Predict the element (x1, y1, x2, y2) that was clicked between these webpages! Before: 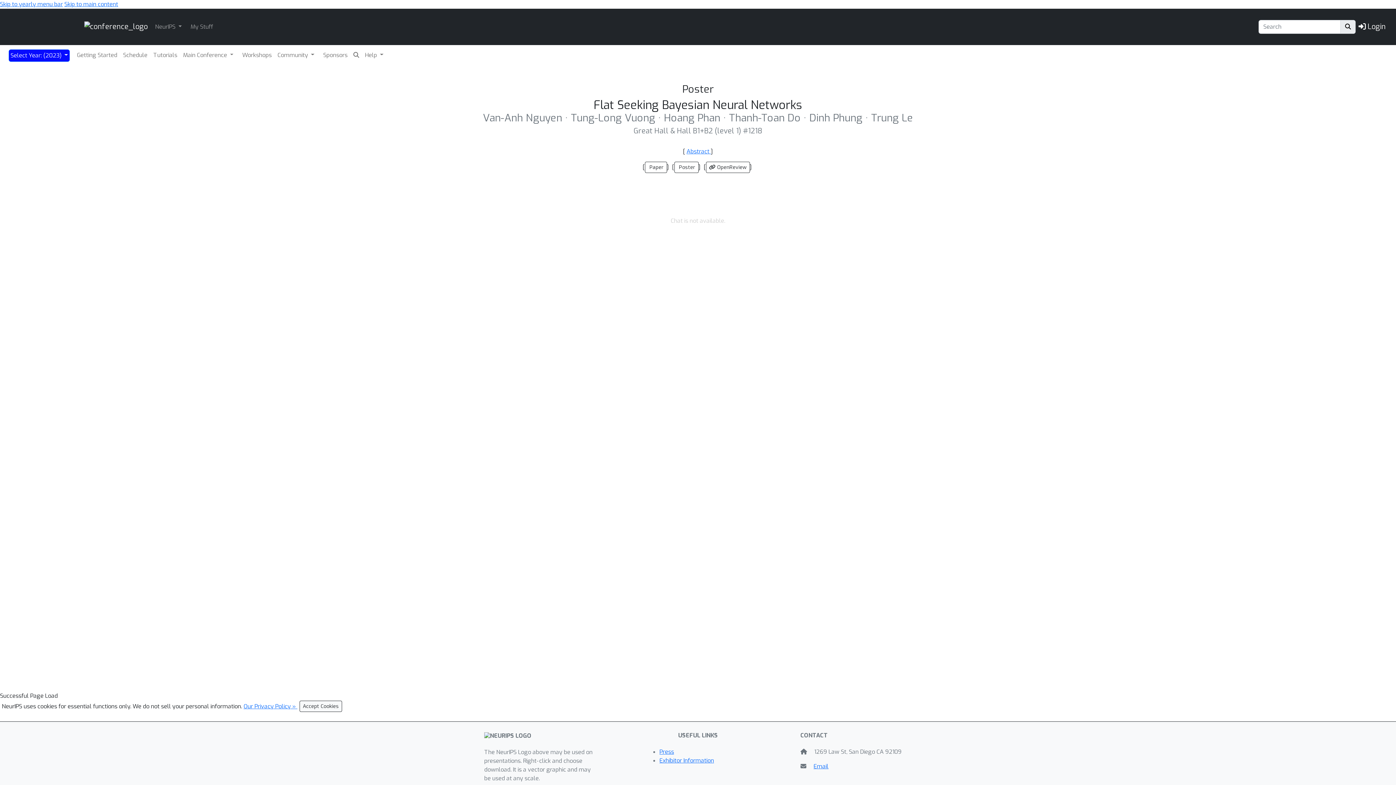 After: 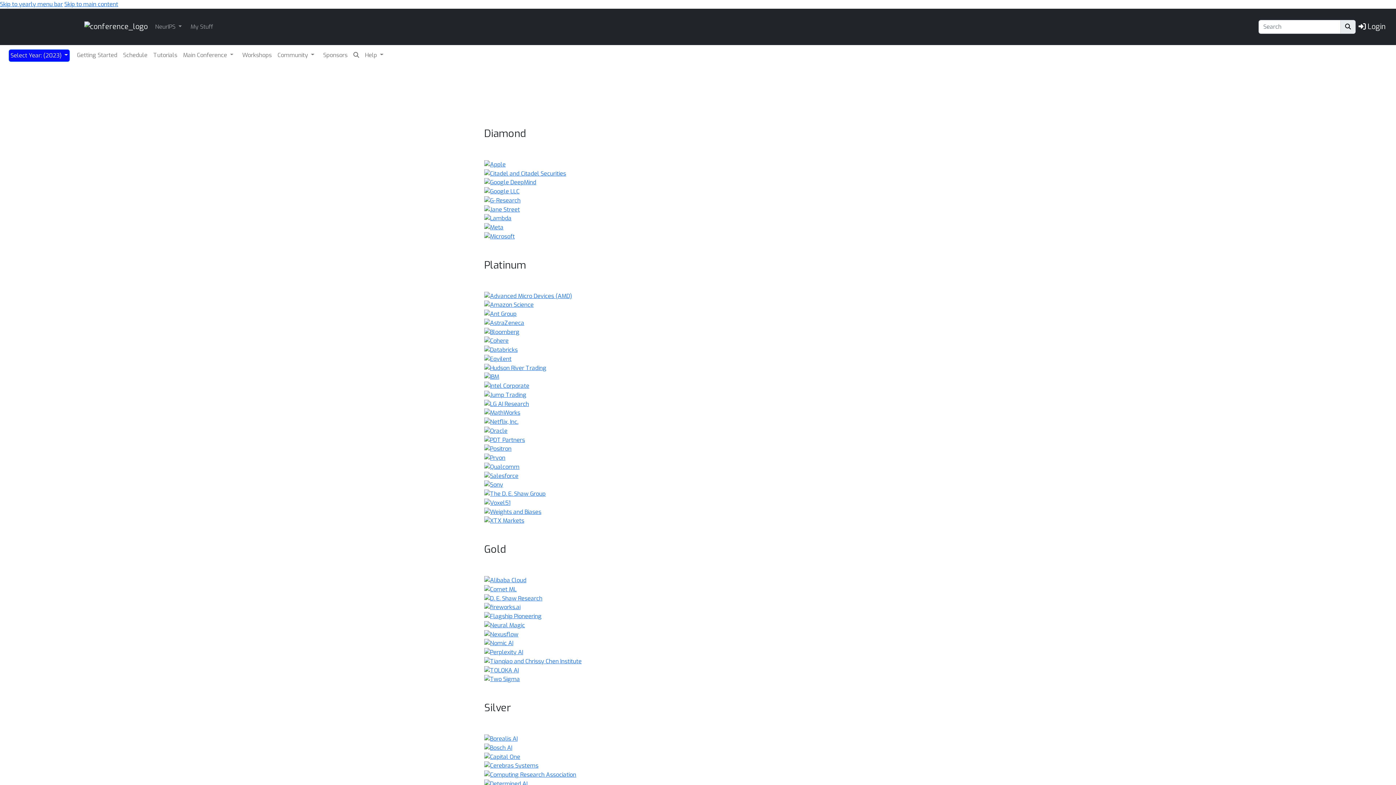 Action: label: Sponsors bbox: (321, 49, 349, 60)